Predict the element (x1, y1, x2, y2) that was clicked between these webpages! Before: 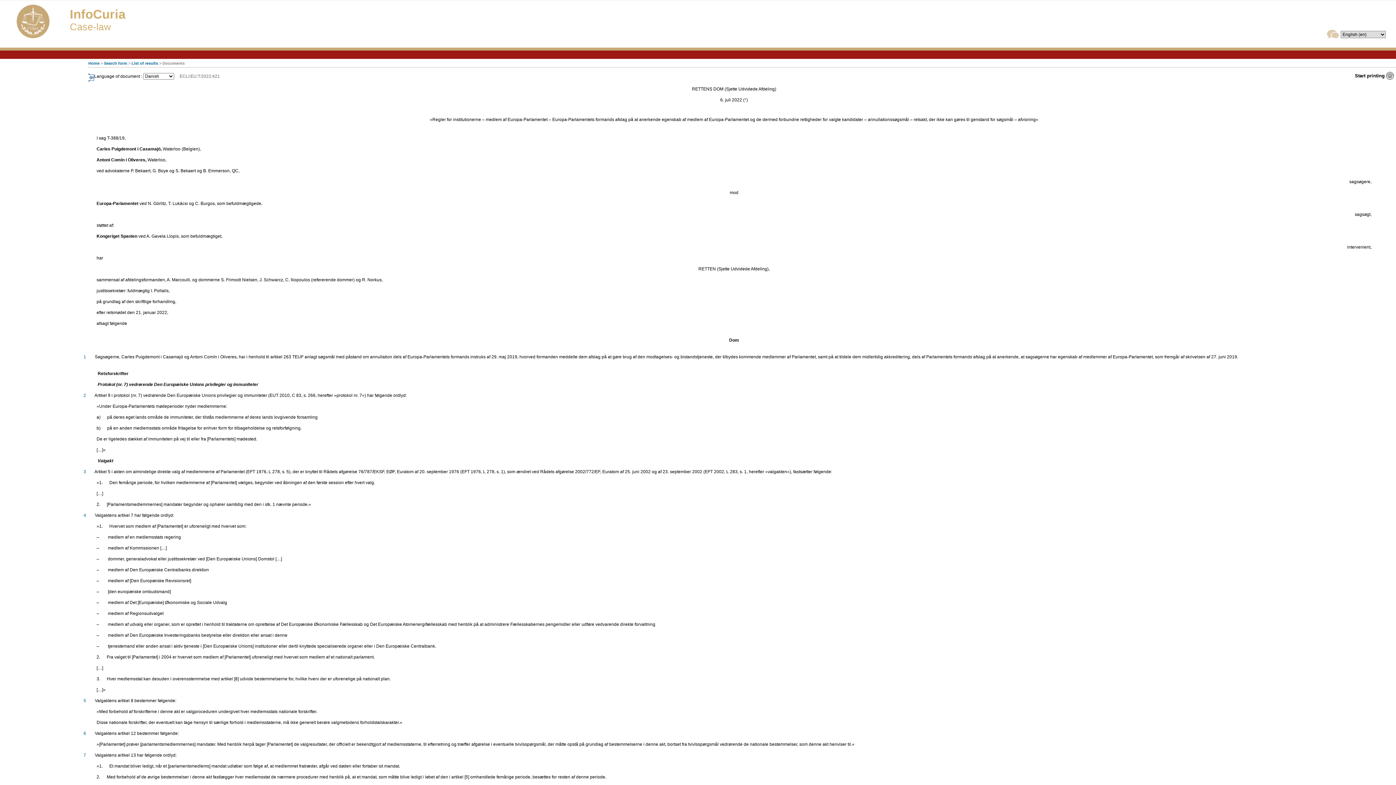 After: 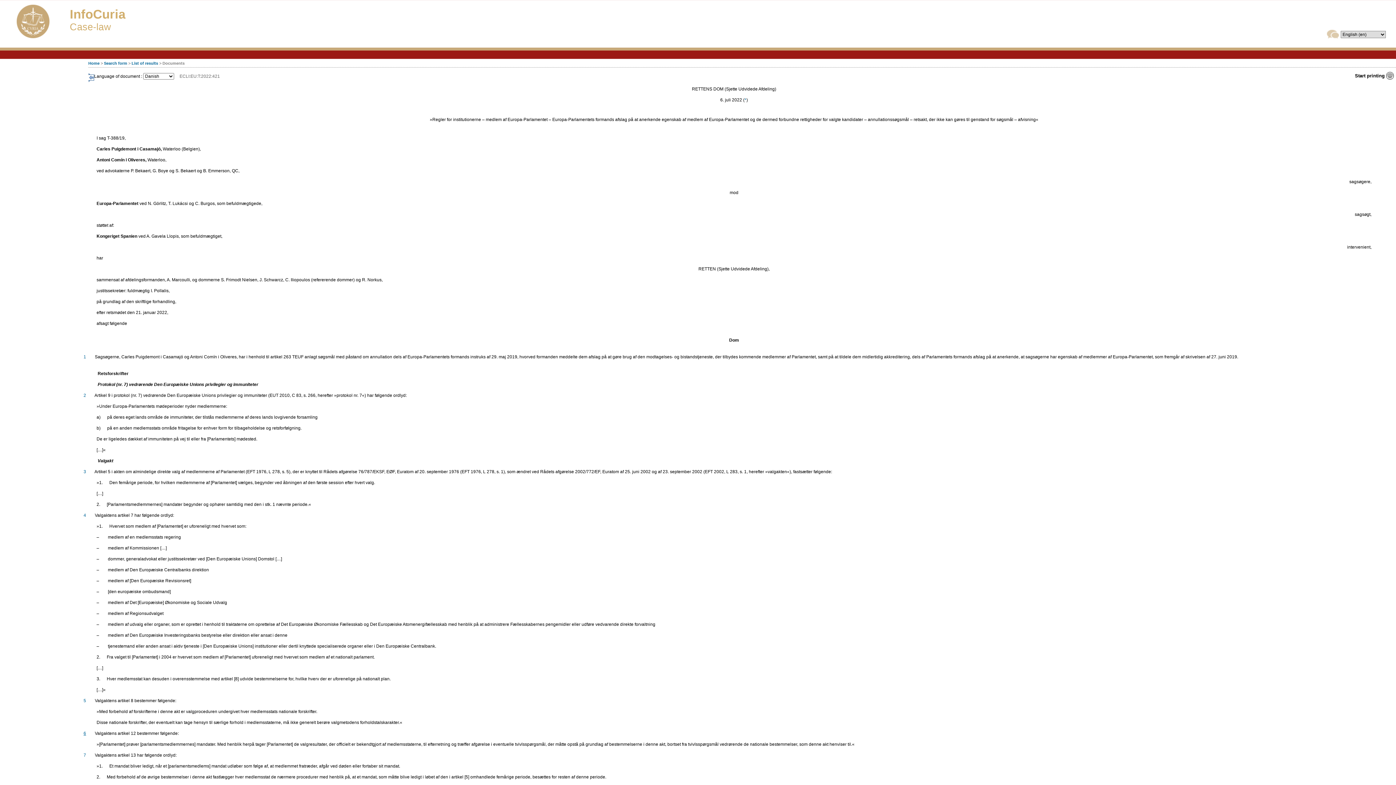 Action: bbox: (83, 731, 86, 736) label: 6